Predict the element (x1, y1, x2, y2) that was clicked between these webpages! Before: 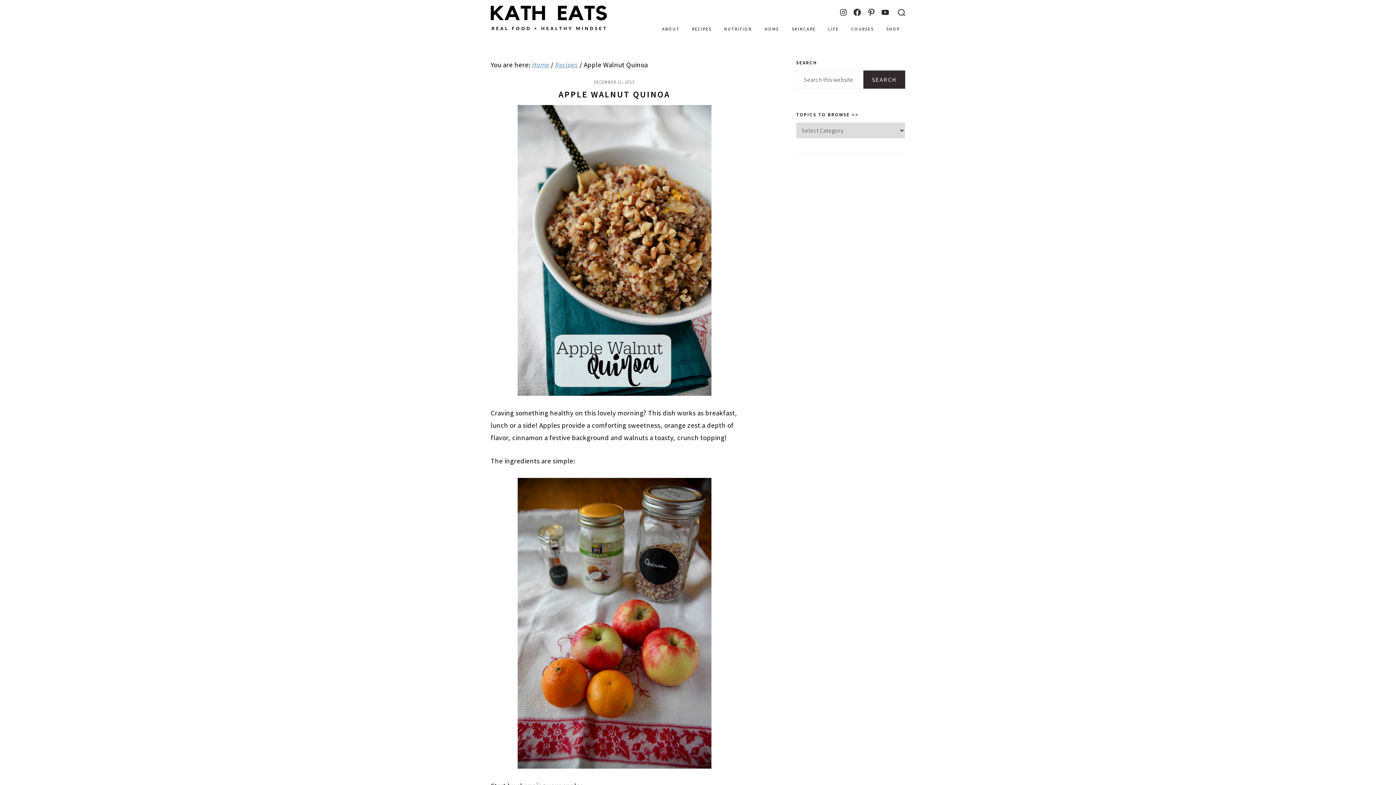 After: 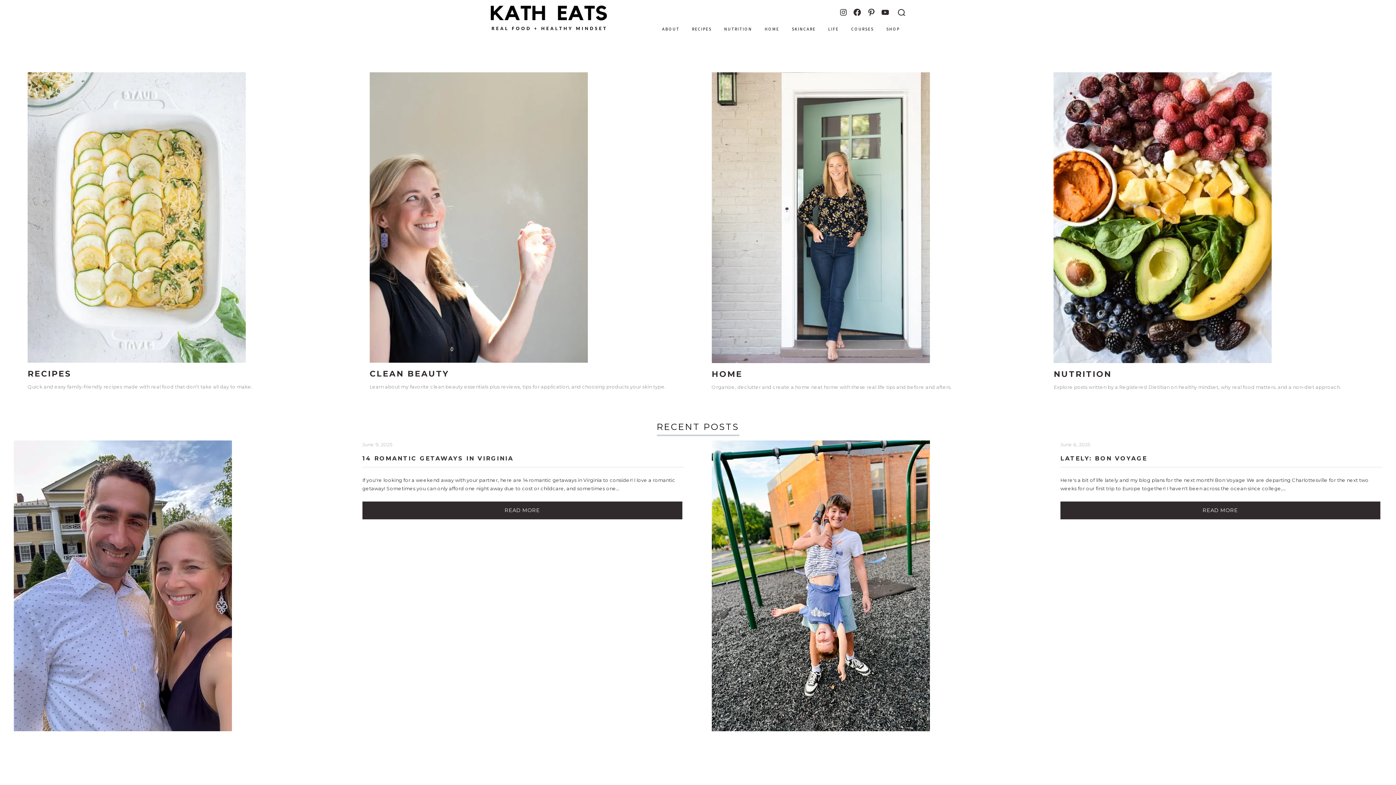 Action: bbox: (490, 20, 607, 42)